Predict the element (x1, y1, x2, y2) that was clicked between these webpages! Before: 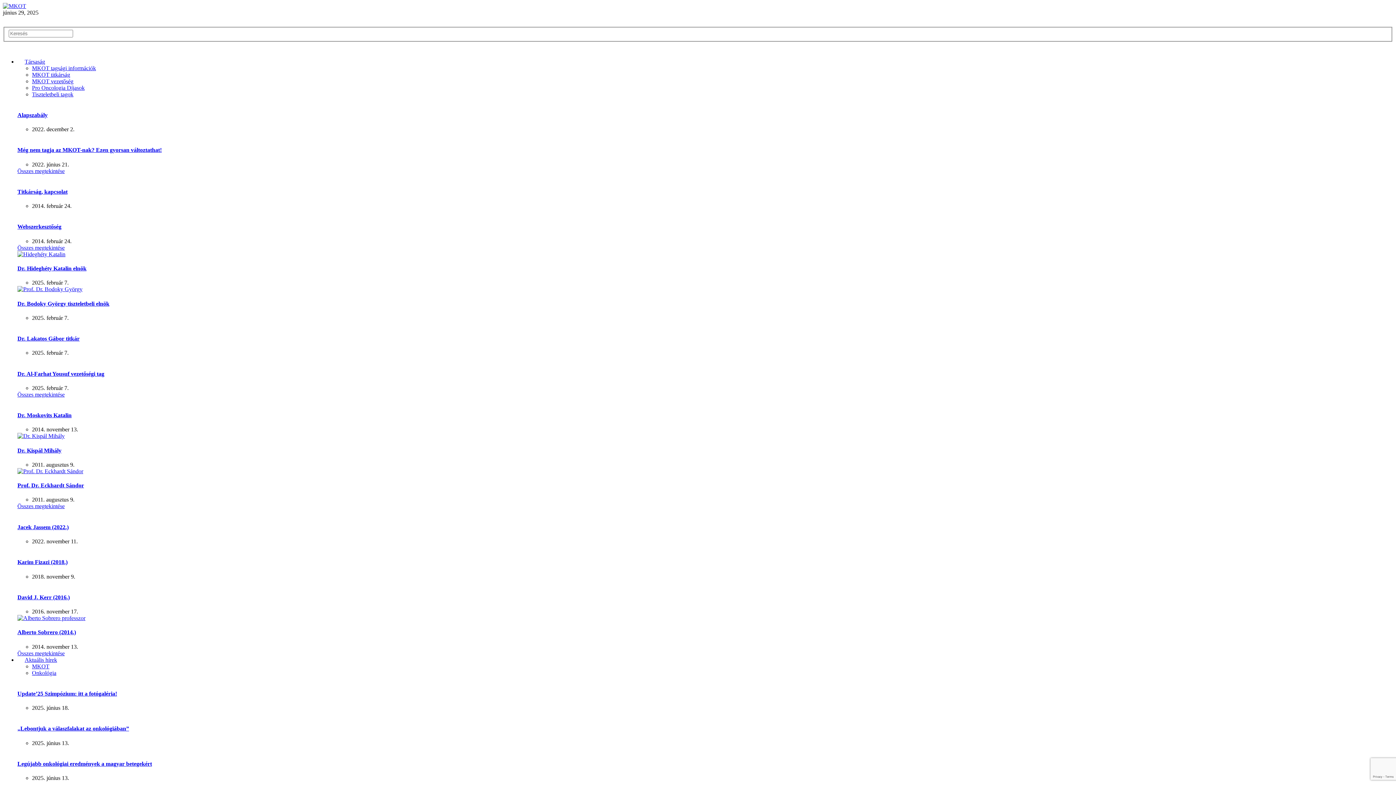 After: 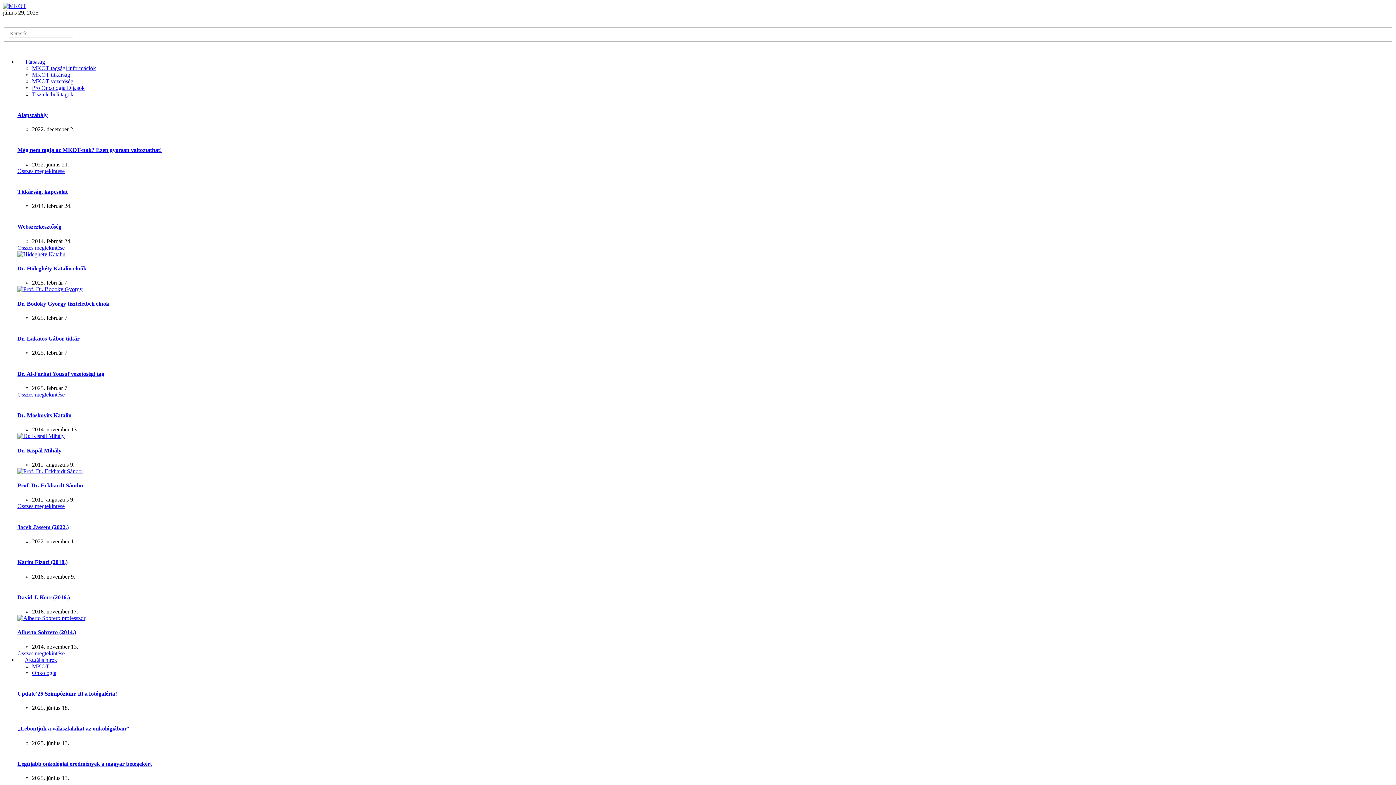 Action: label: Tiszteletbeli tagok bbox: (32, 91, 73, 97)